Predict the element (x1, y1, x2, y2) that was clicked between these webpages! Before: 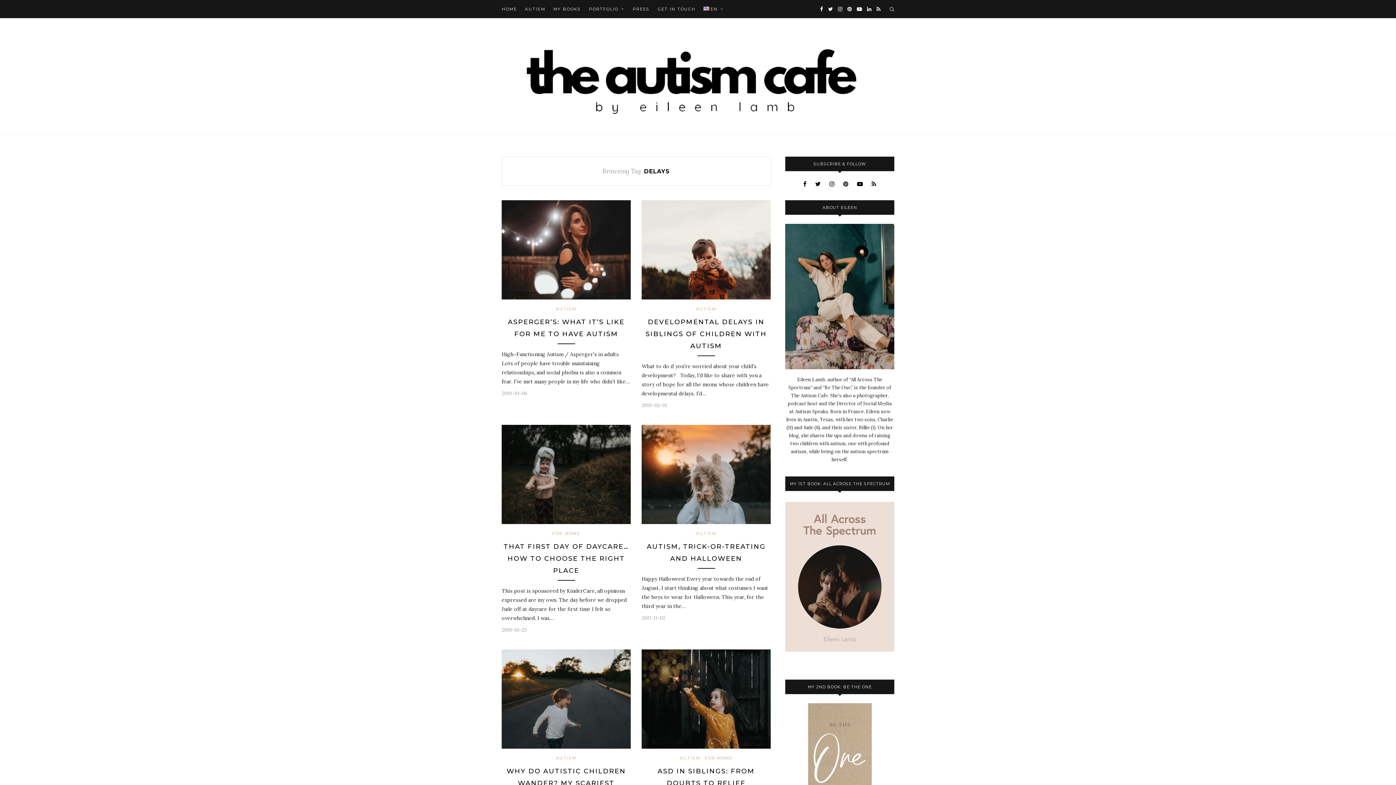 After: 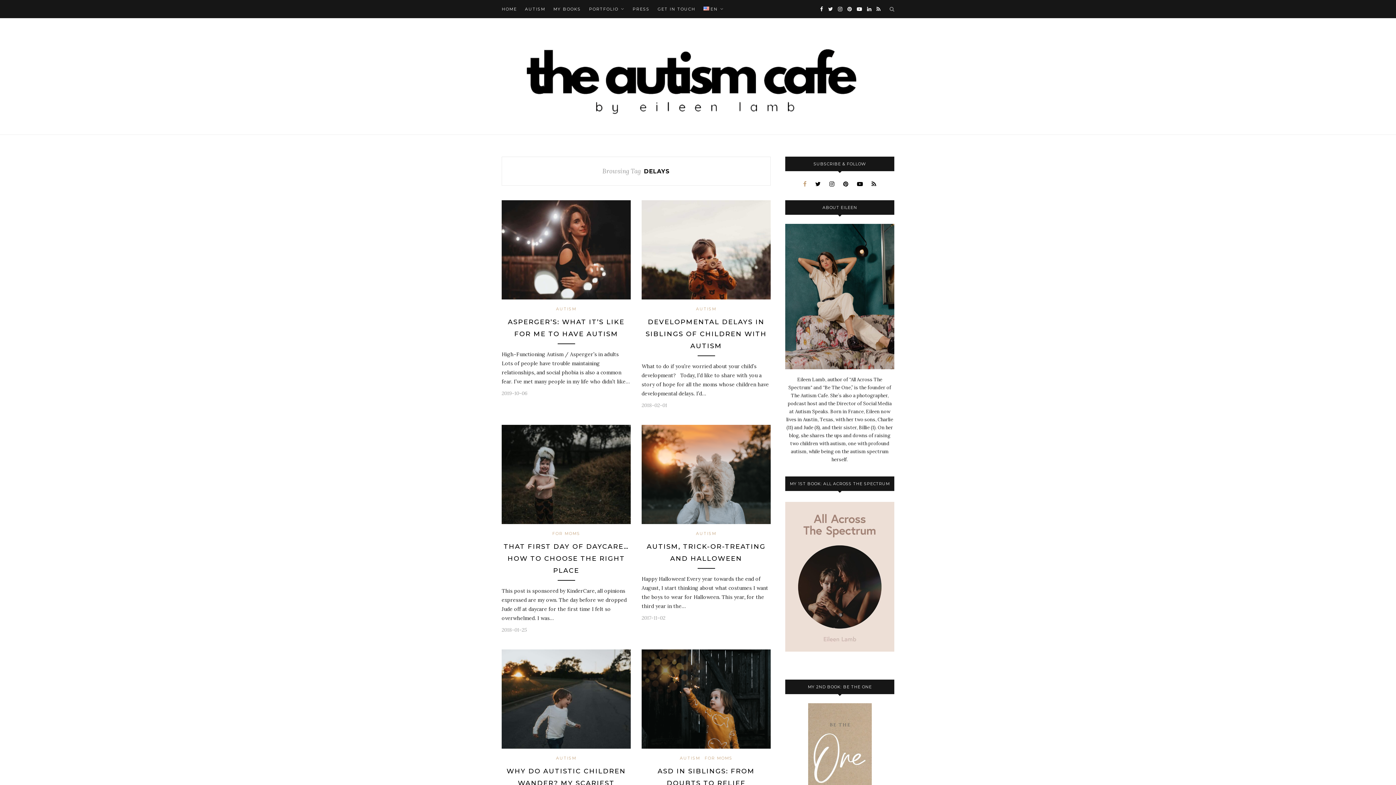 Action: bbox: (803, 180, 806, 187)